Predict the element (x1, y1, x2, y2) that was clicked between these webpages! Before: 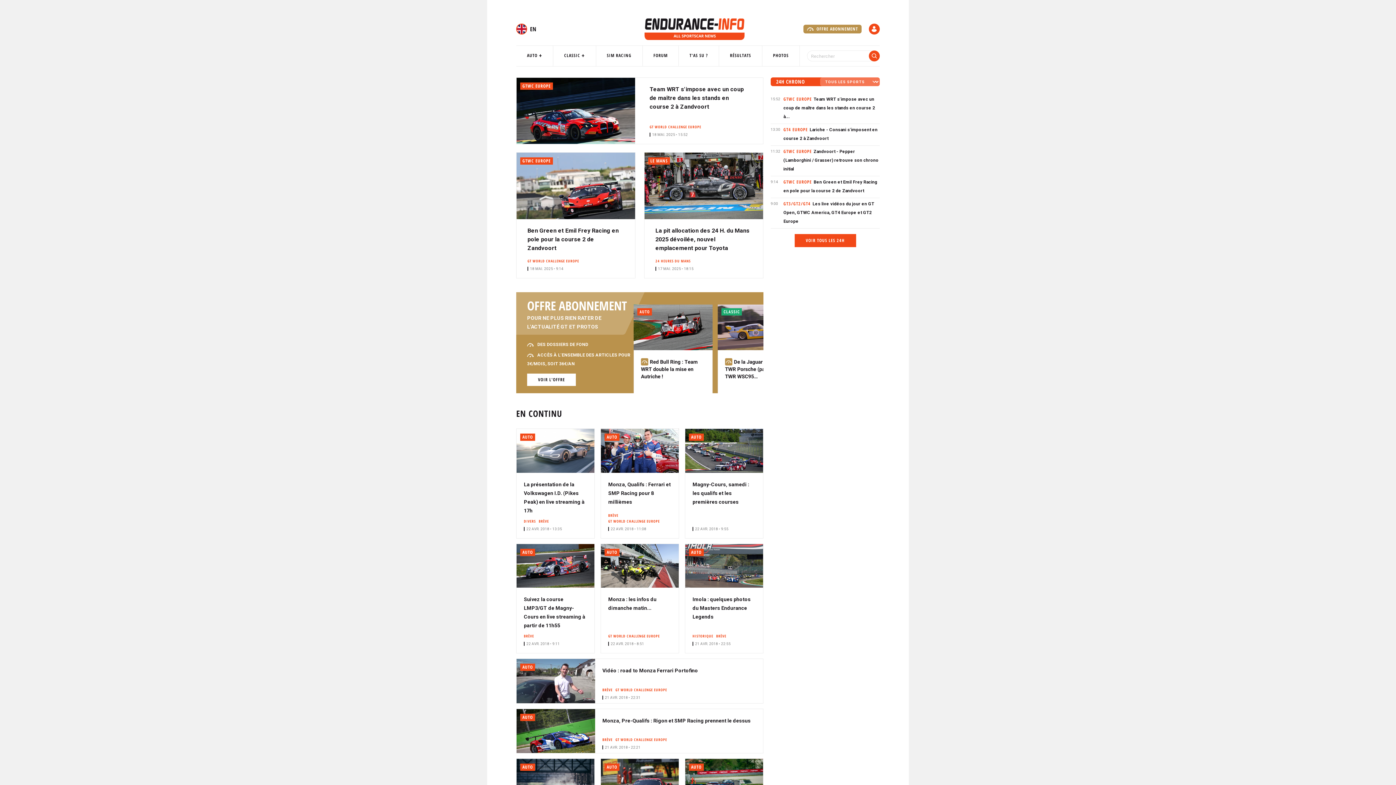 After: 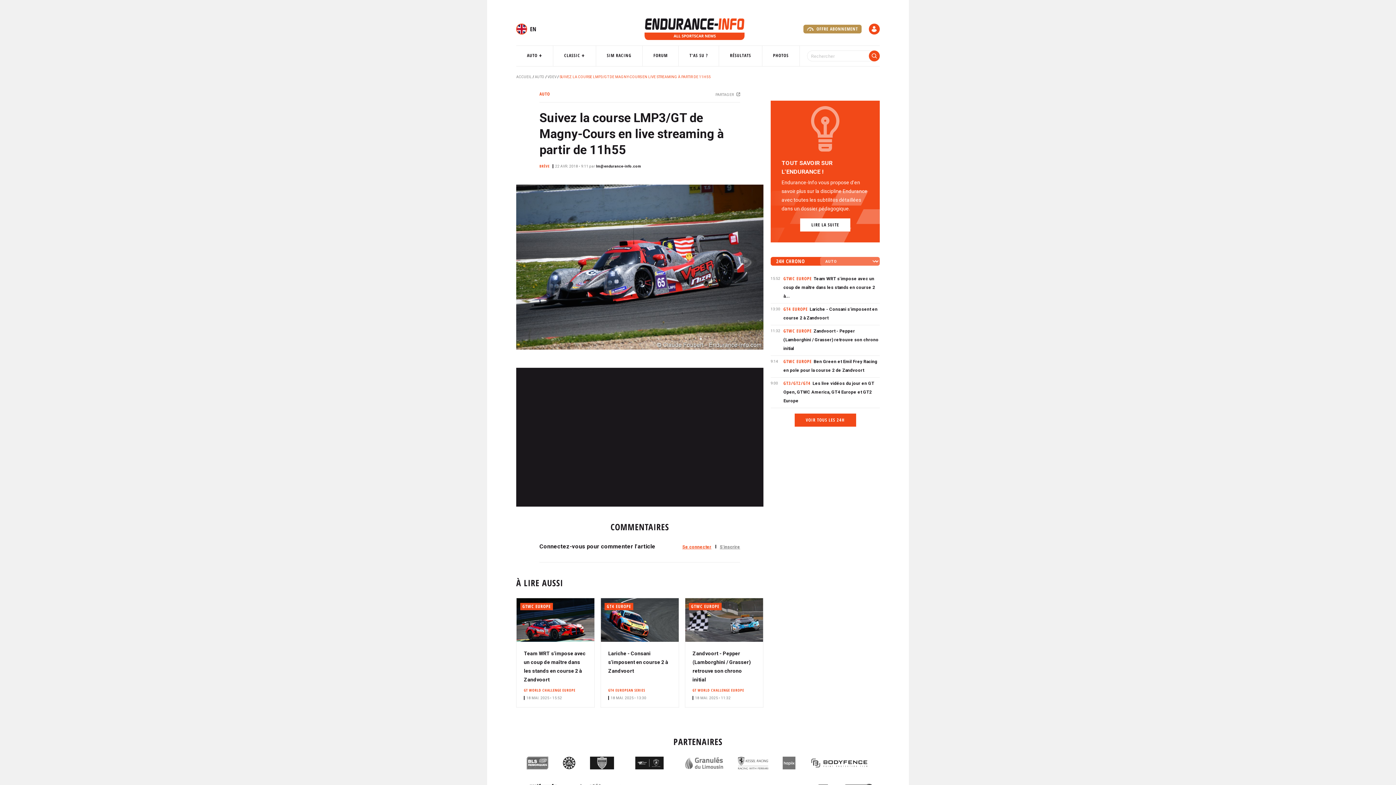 Action: label: AUTO
Suivez la course LMP3/GT de Magny-Cours en live streaming à partir de 11h55
BRÈVE
22 AVR. 2018 • 9:11 bbox: (516, 543, 594, 653)